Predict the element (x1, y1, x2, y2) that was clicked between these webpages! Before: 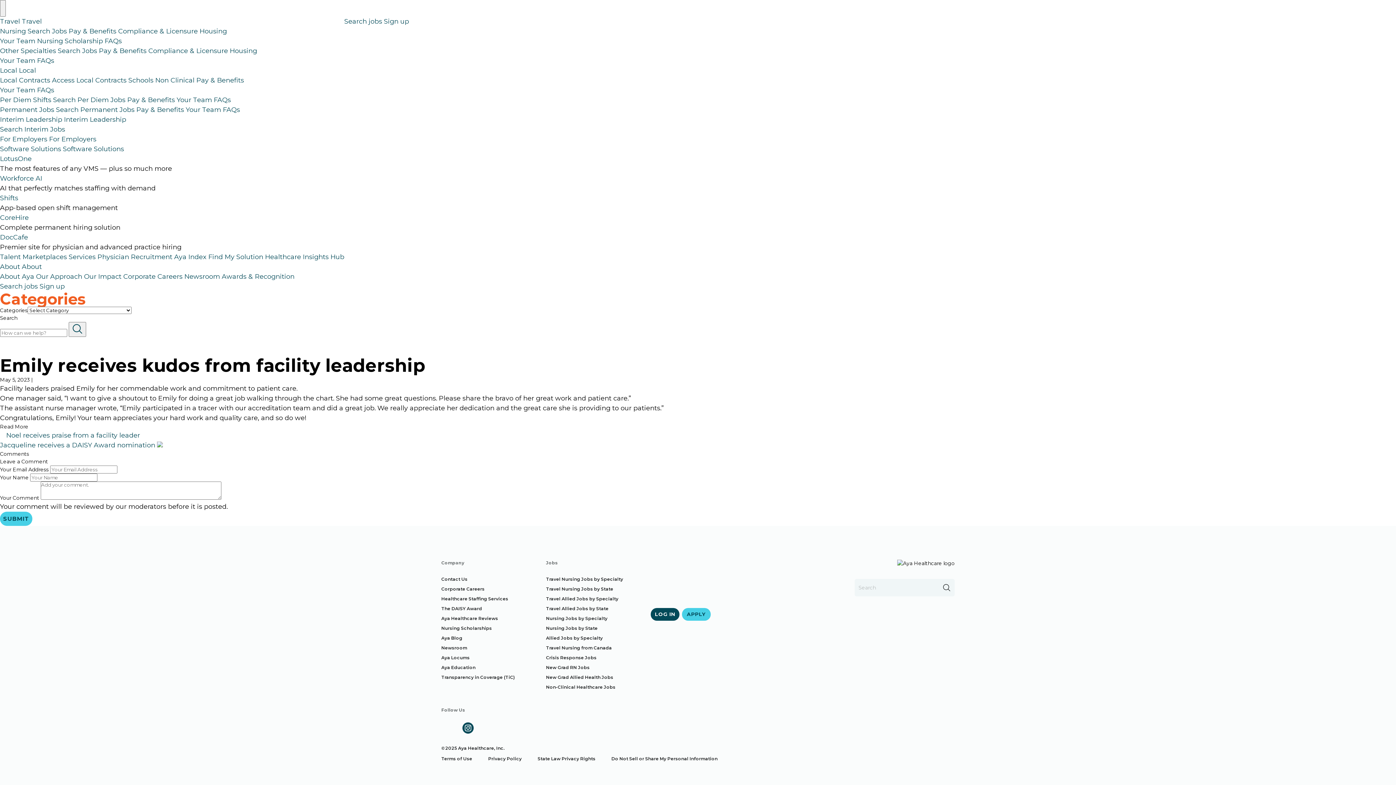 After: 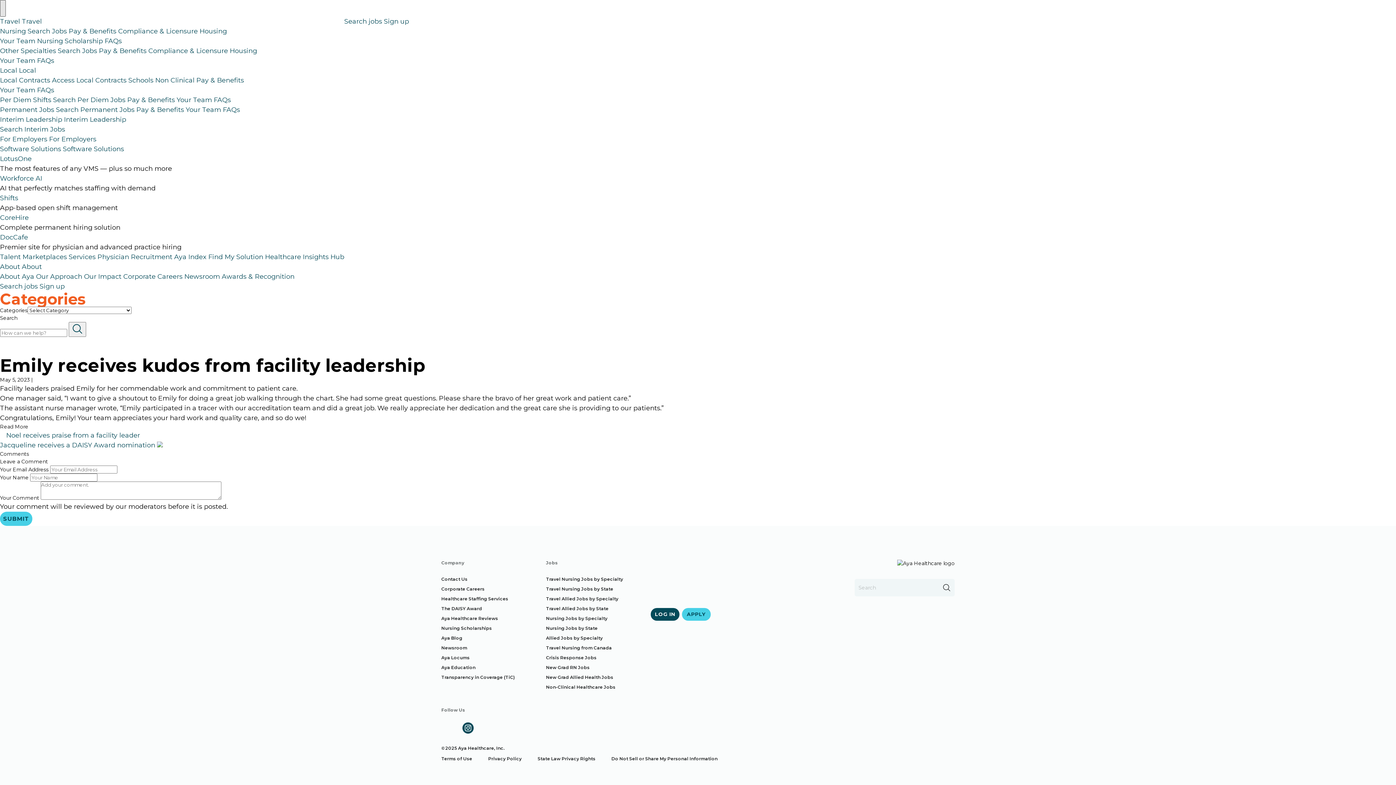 Action: bbox: (0, 0, 5, 16) label: Toggle Menu